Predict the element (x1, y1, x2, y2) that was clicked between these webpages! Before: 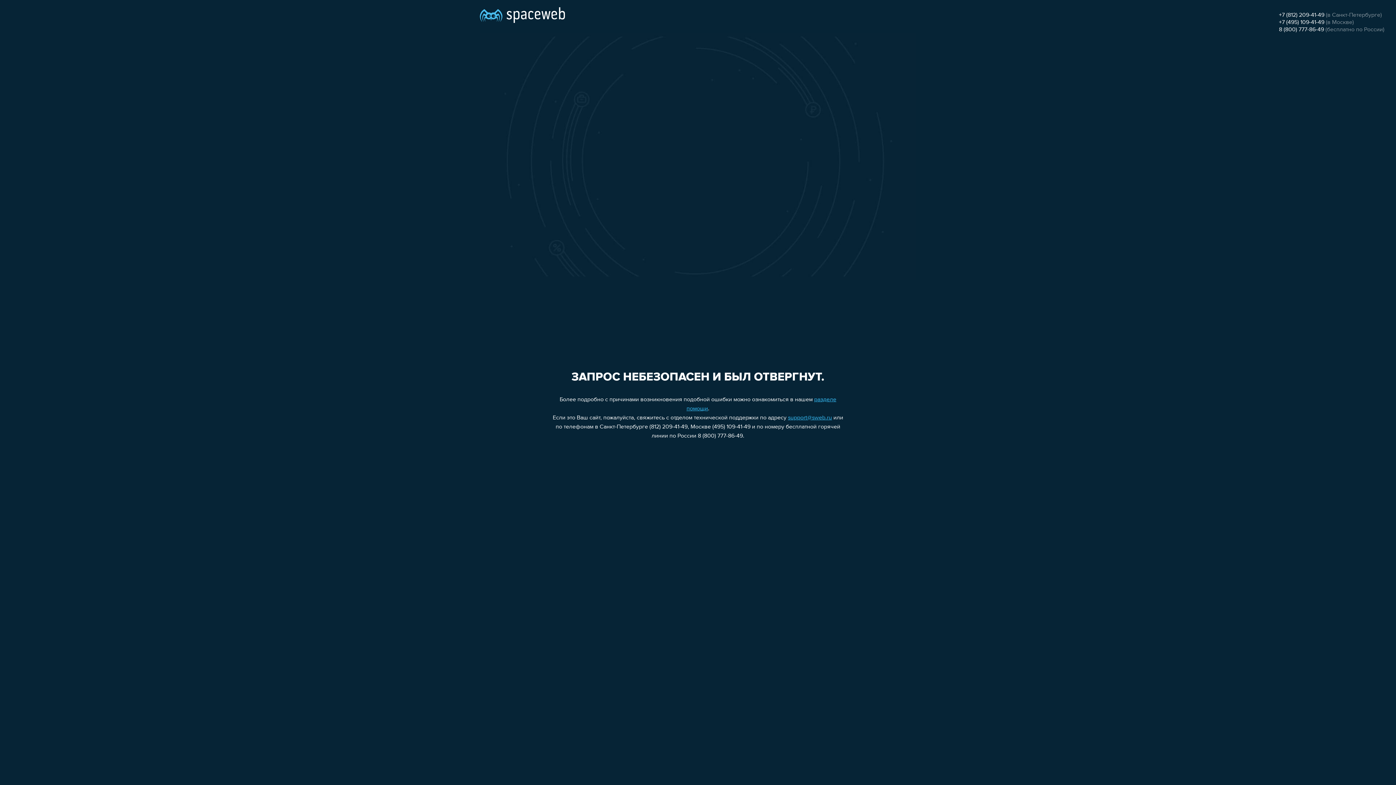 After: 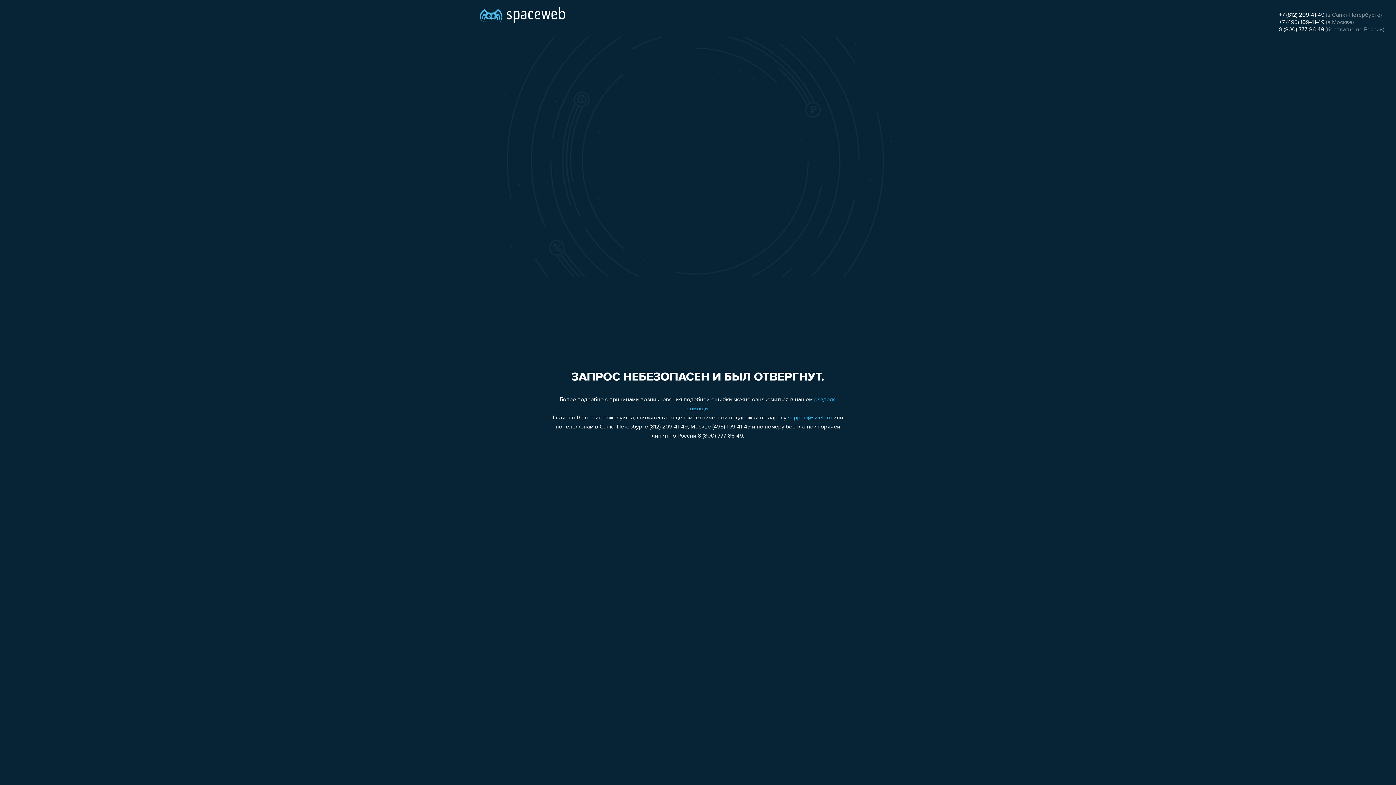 Action: bbox: (1279, 12, 1324, 18) label: +7 (812) 209-41-49